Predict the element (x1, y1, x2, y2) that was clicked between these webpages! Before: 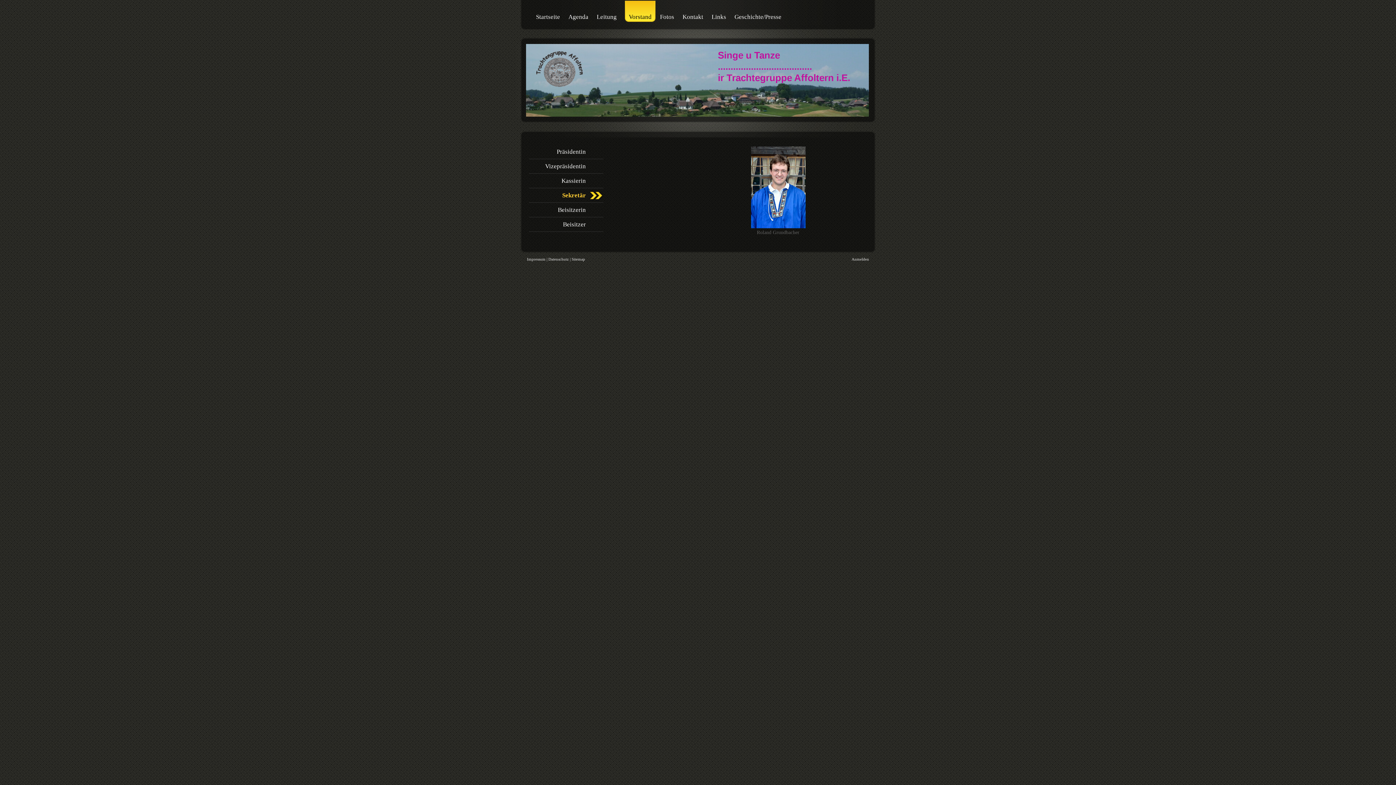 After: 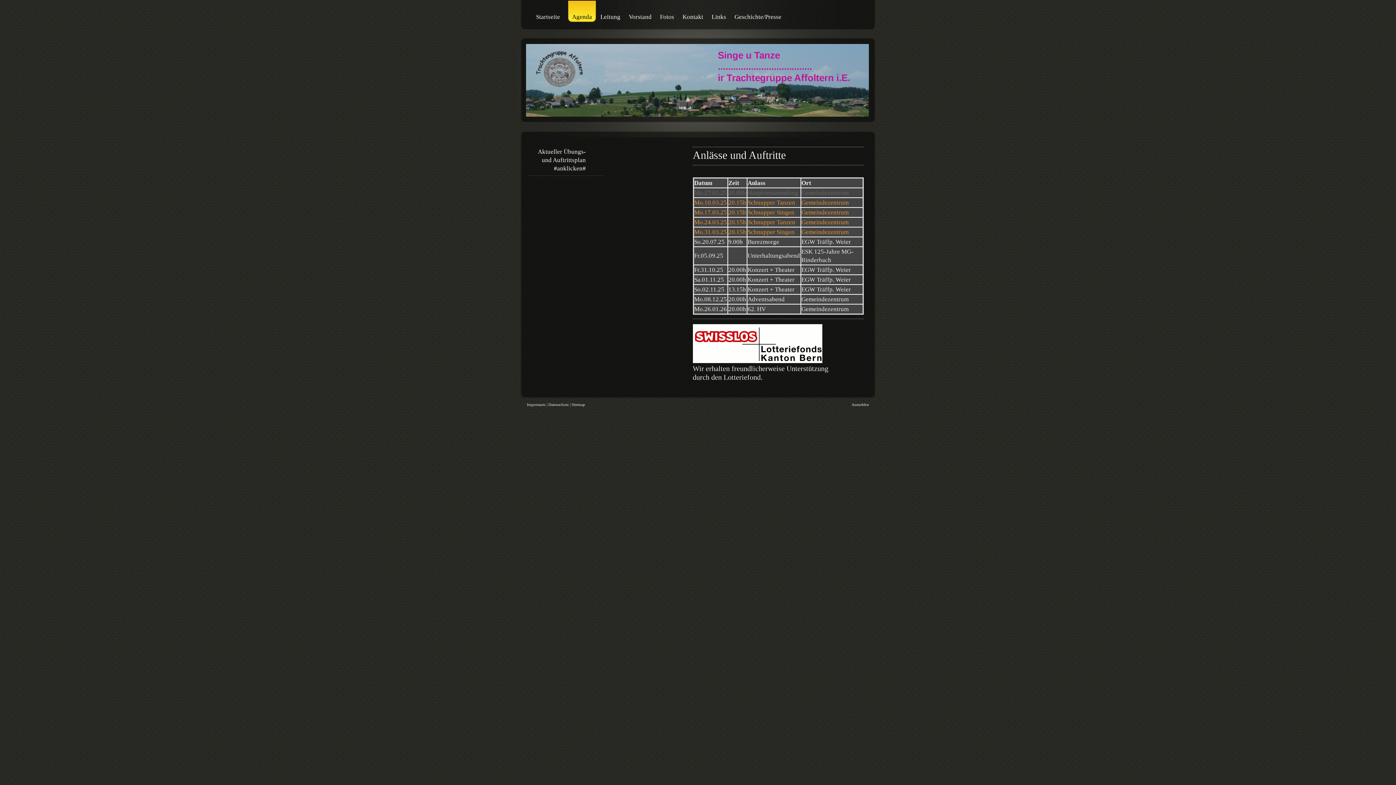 Action: bbox: (565, 0, 594, 24) label: Agenda